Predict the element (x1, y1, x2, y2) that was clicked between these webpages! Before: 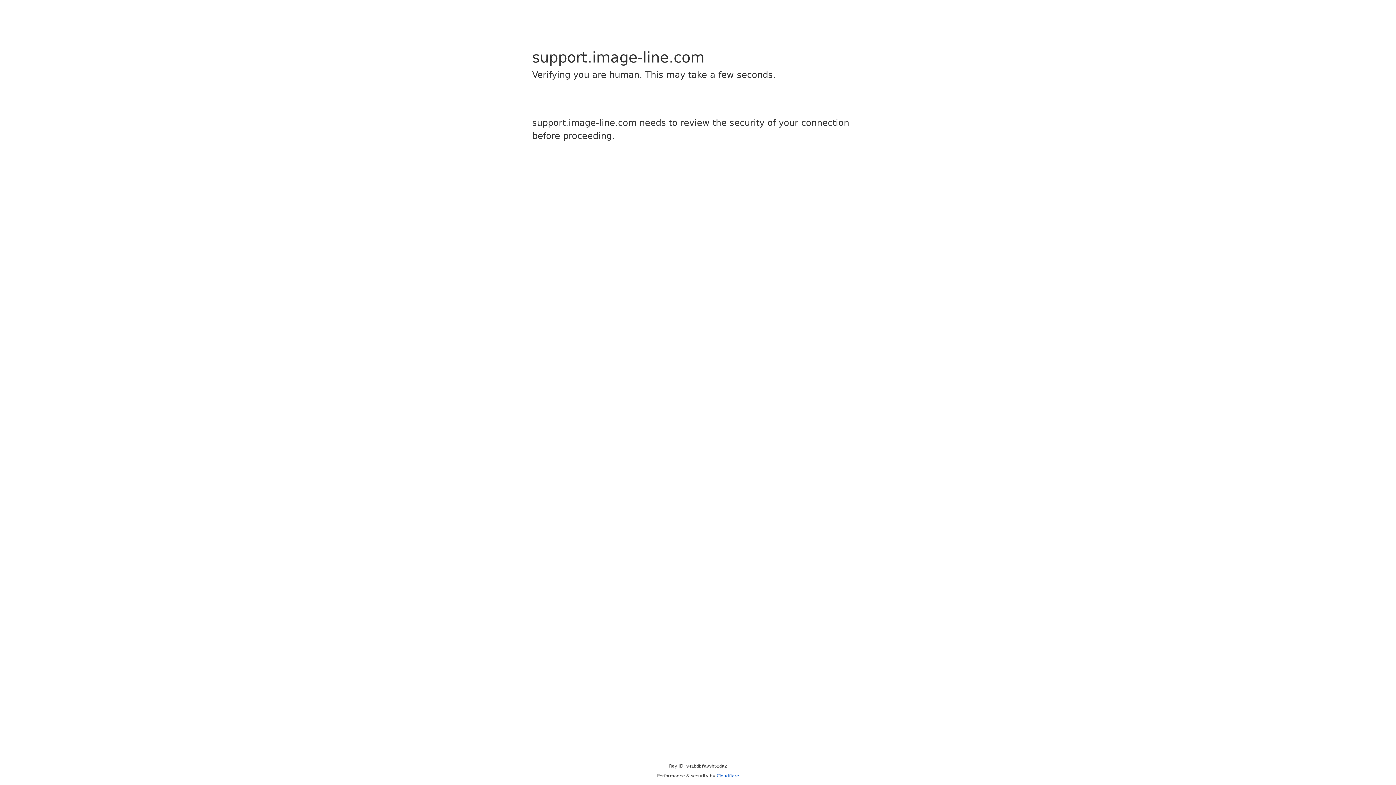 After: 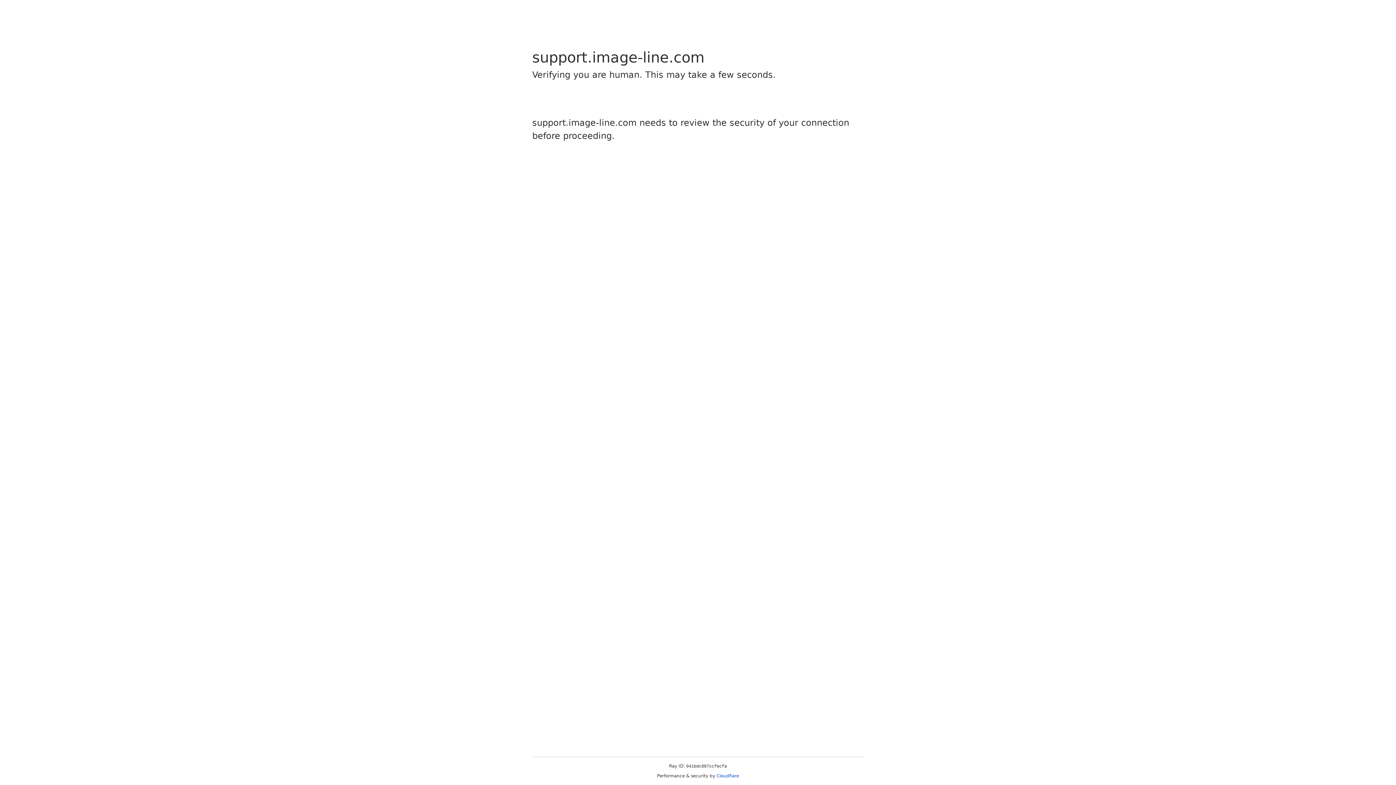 Action: bbox: (716, 773, 739, 778) label: Cloudflare